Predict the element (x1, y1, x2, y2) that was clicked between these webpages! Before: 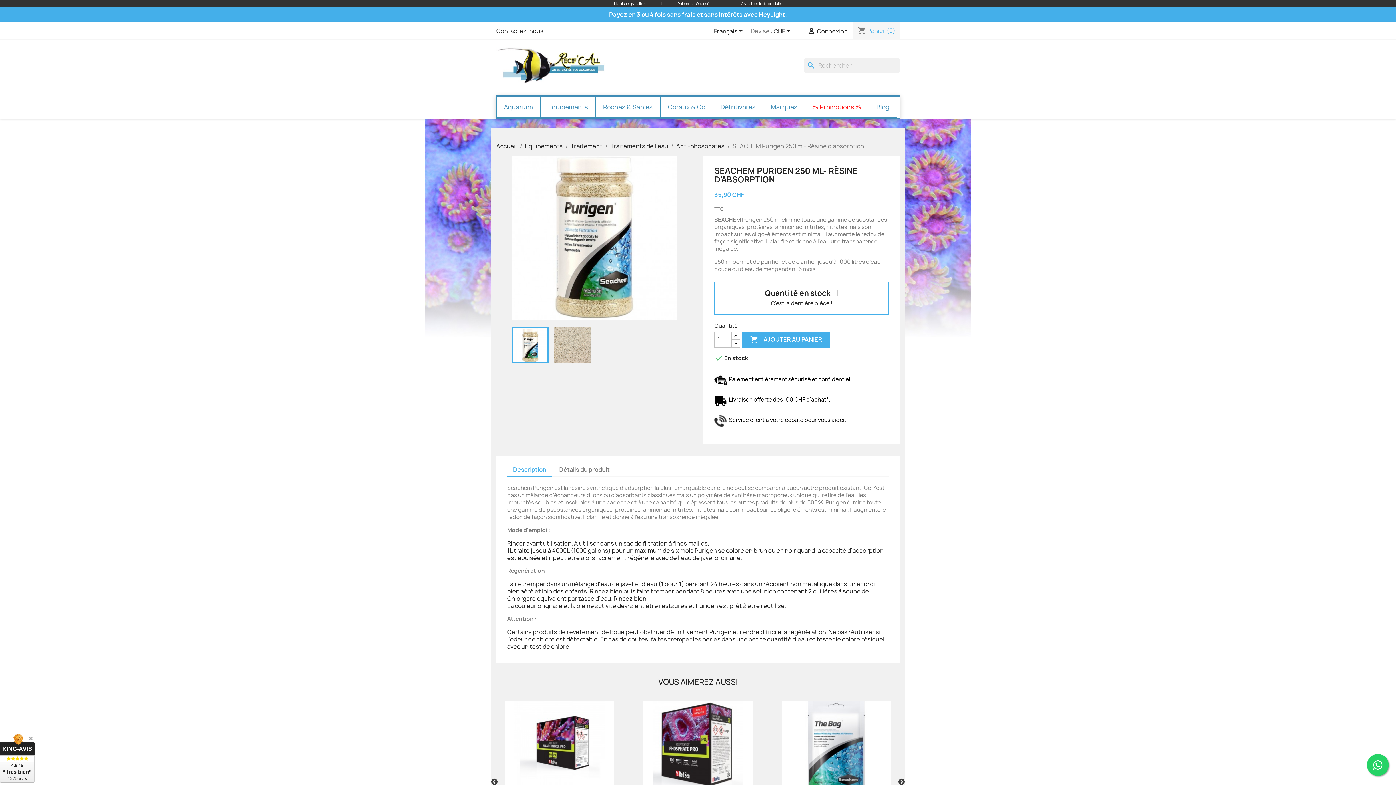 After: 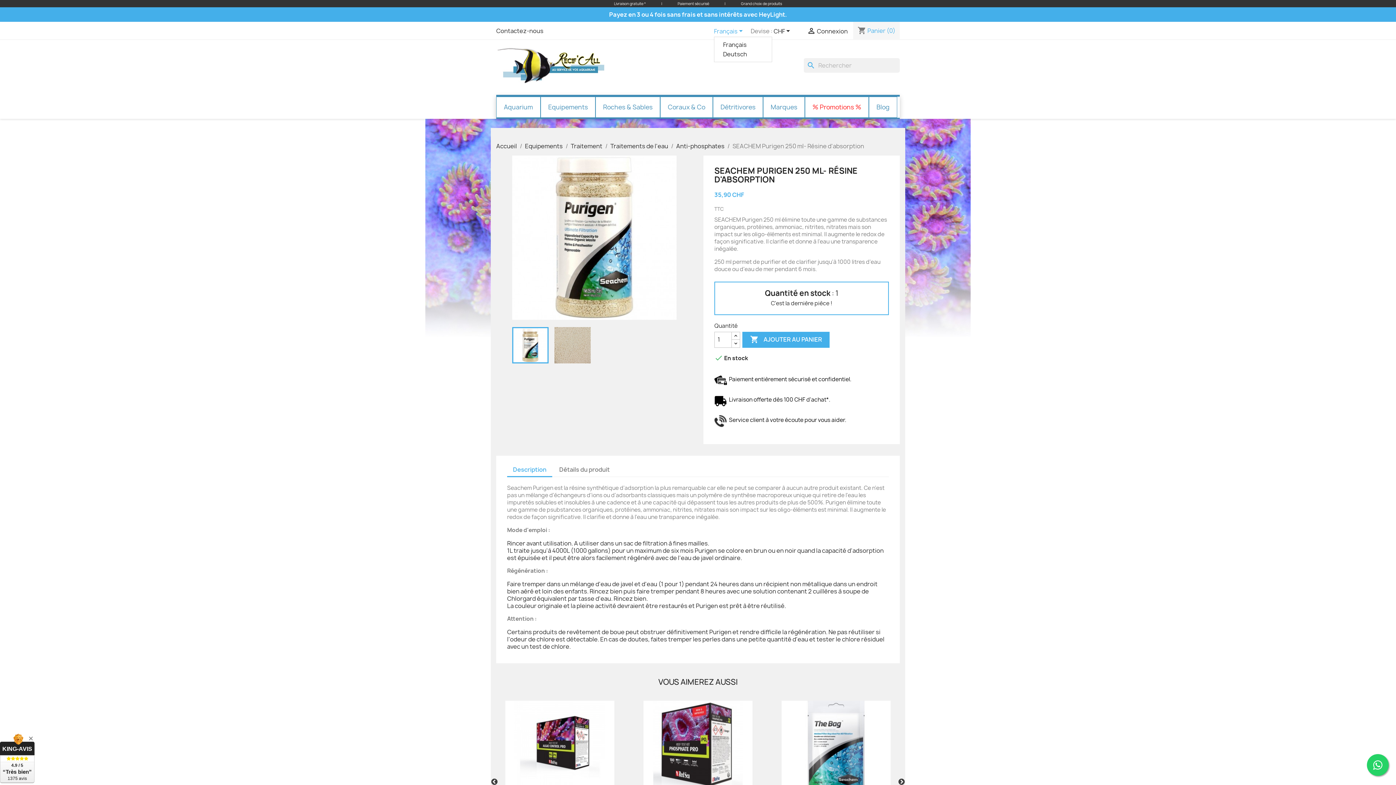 Action: label: Sélecteur de langue bbox: (714, 27, 745, 36)